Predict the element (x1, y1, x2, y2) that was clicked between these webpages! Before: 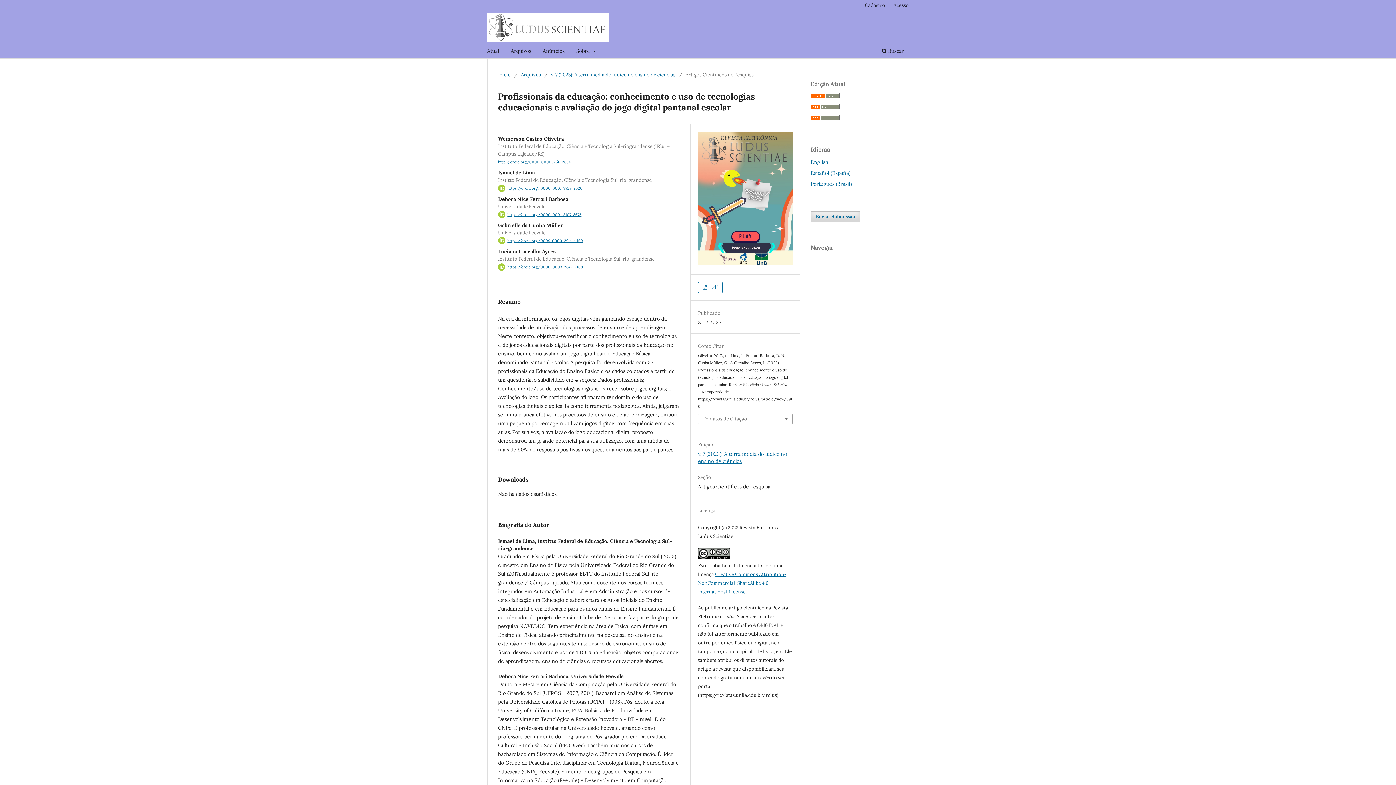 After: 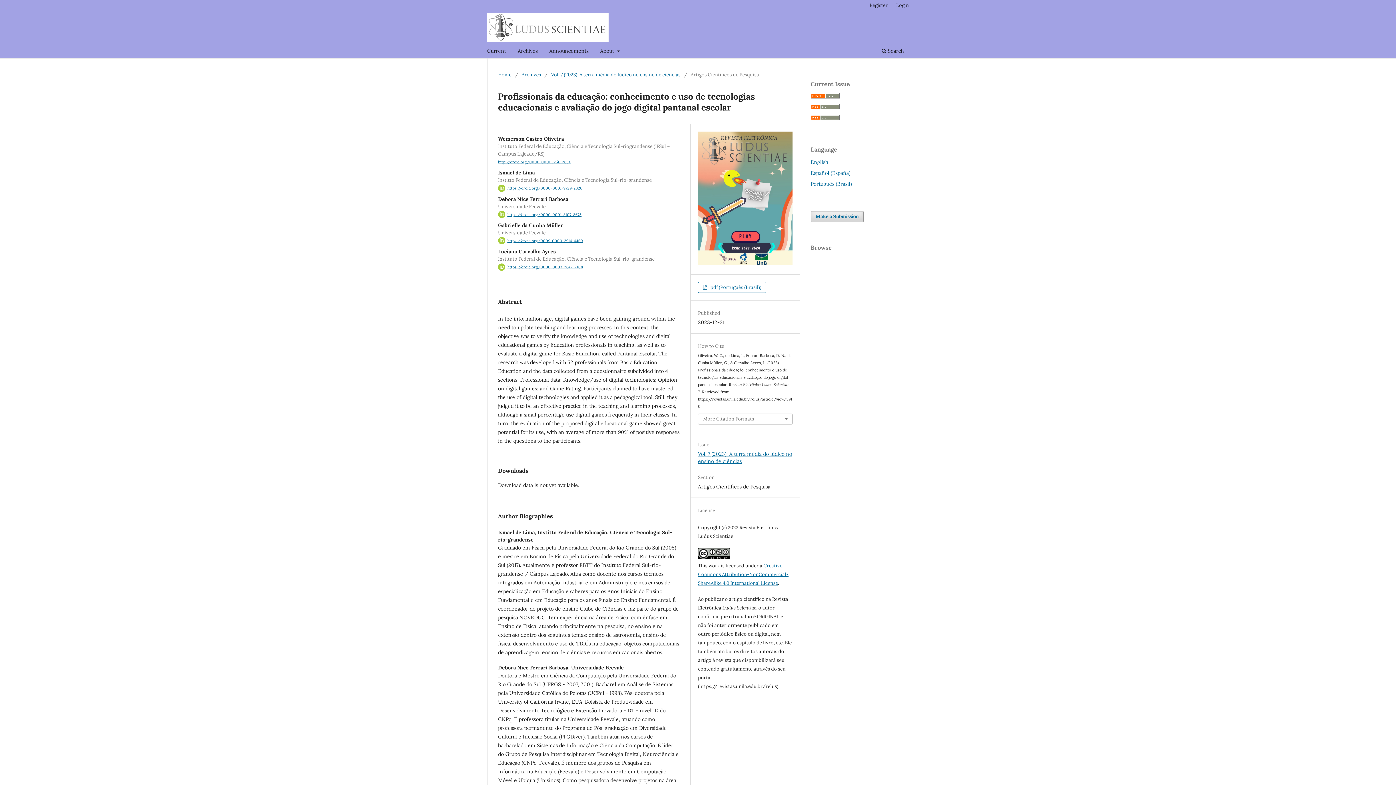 Action: bbox: (810, 158, 828, 165) label: English